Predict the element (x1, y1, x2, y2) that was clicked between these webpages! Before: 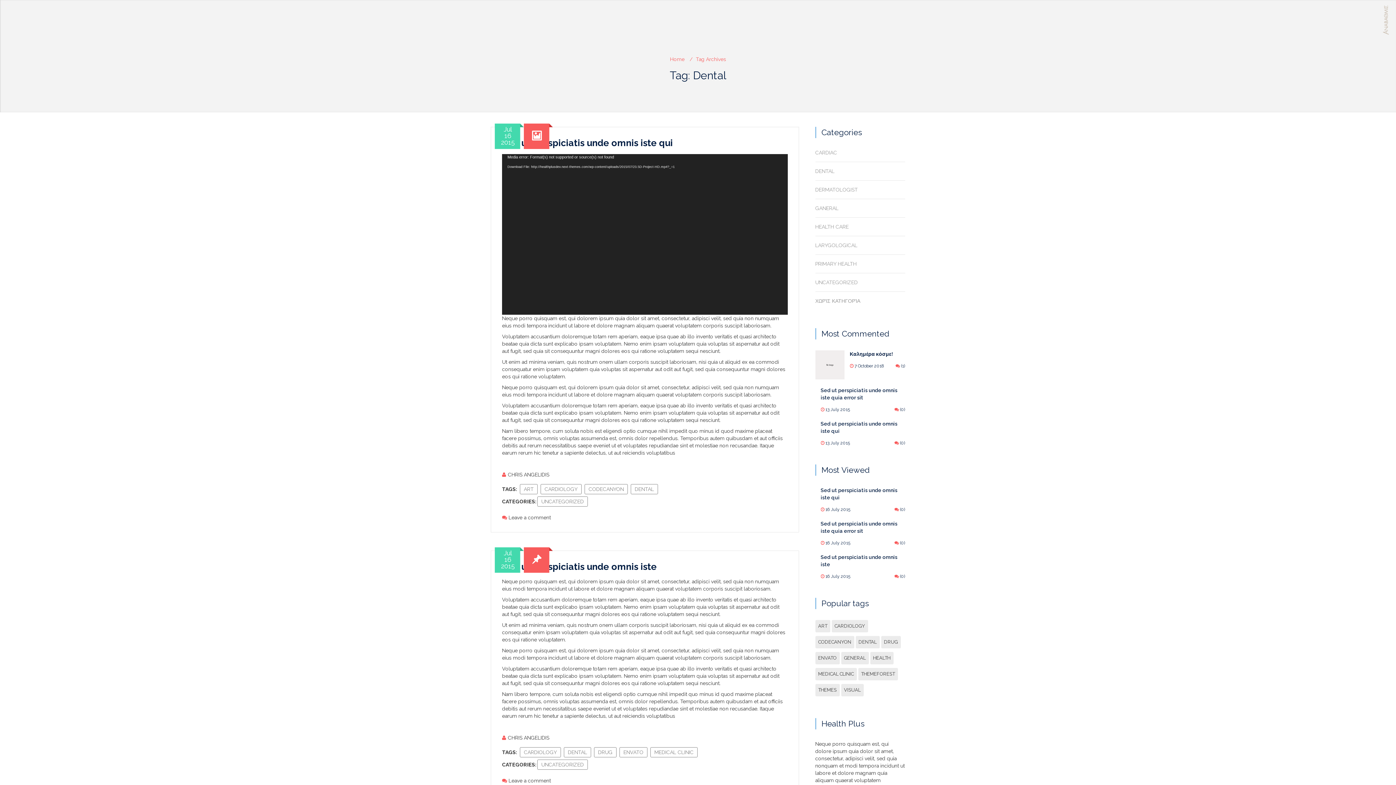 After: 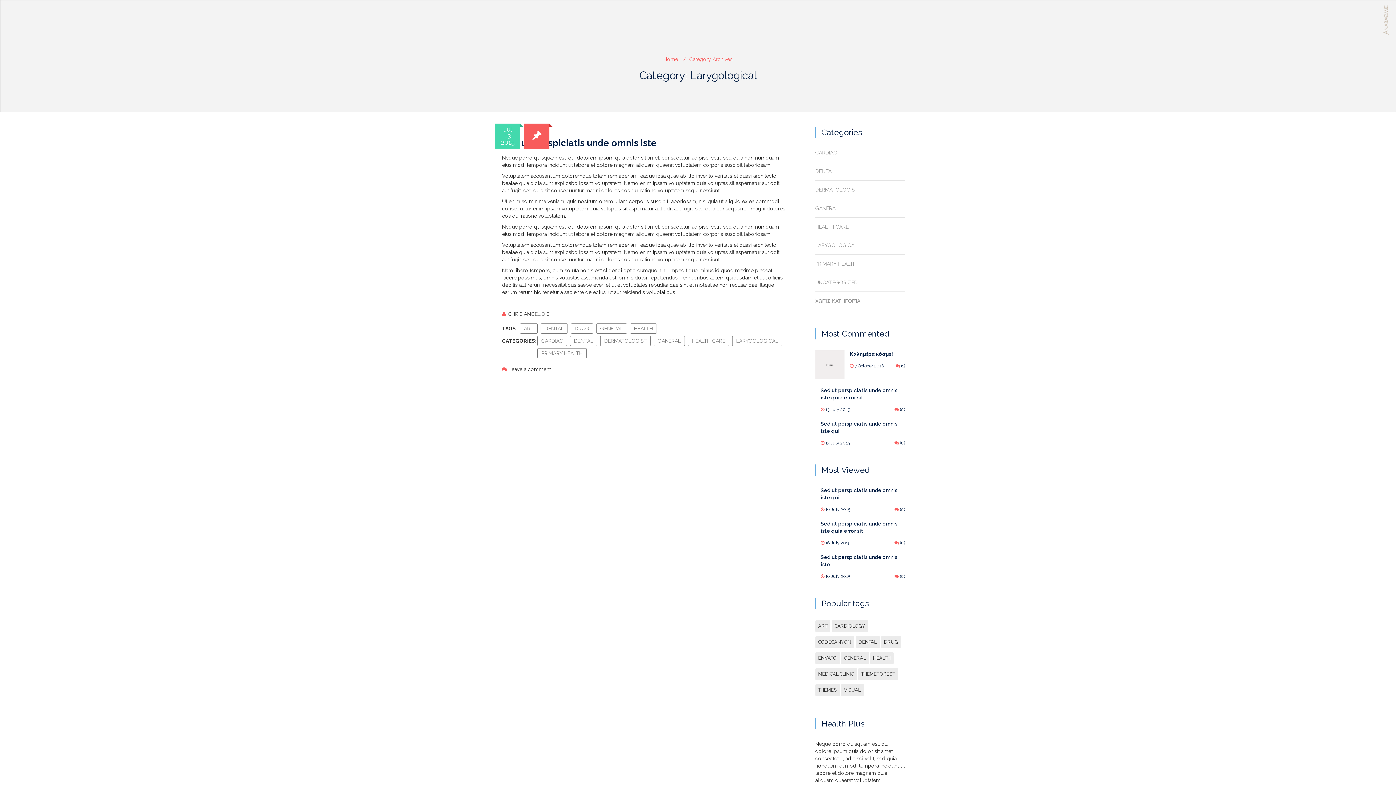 Action: label: LARYGOLOGICAL bbox: (815, 236, 905, 254)